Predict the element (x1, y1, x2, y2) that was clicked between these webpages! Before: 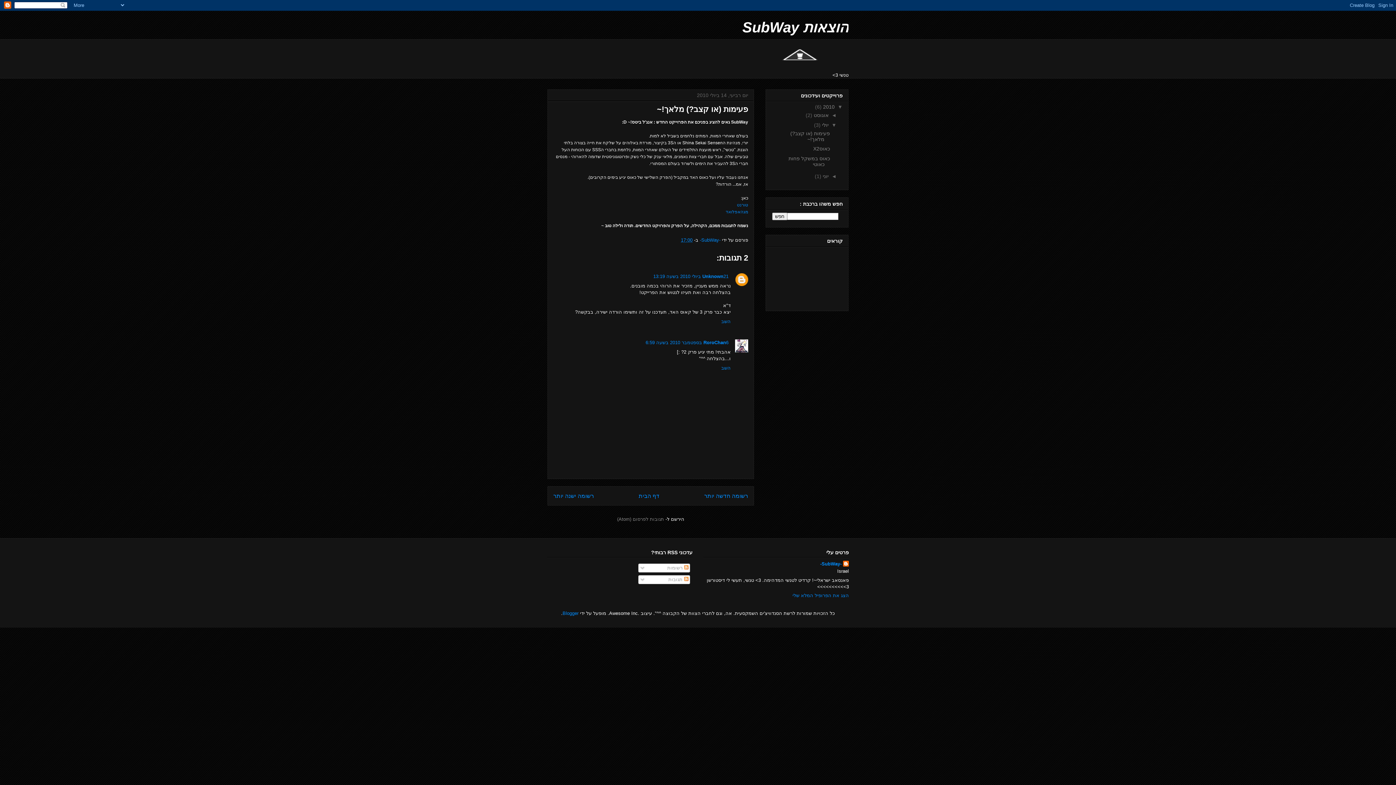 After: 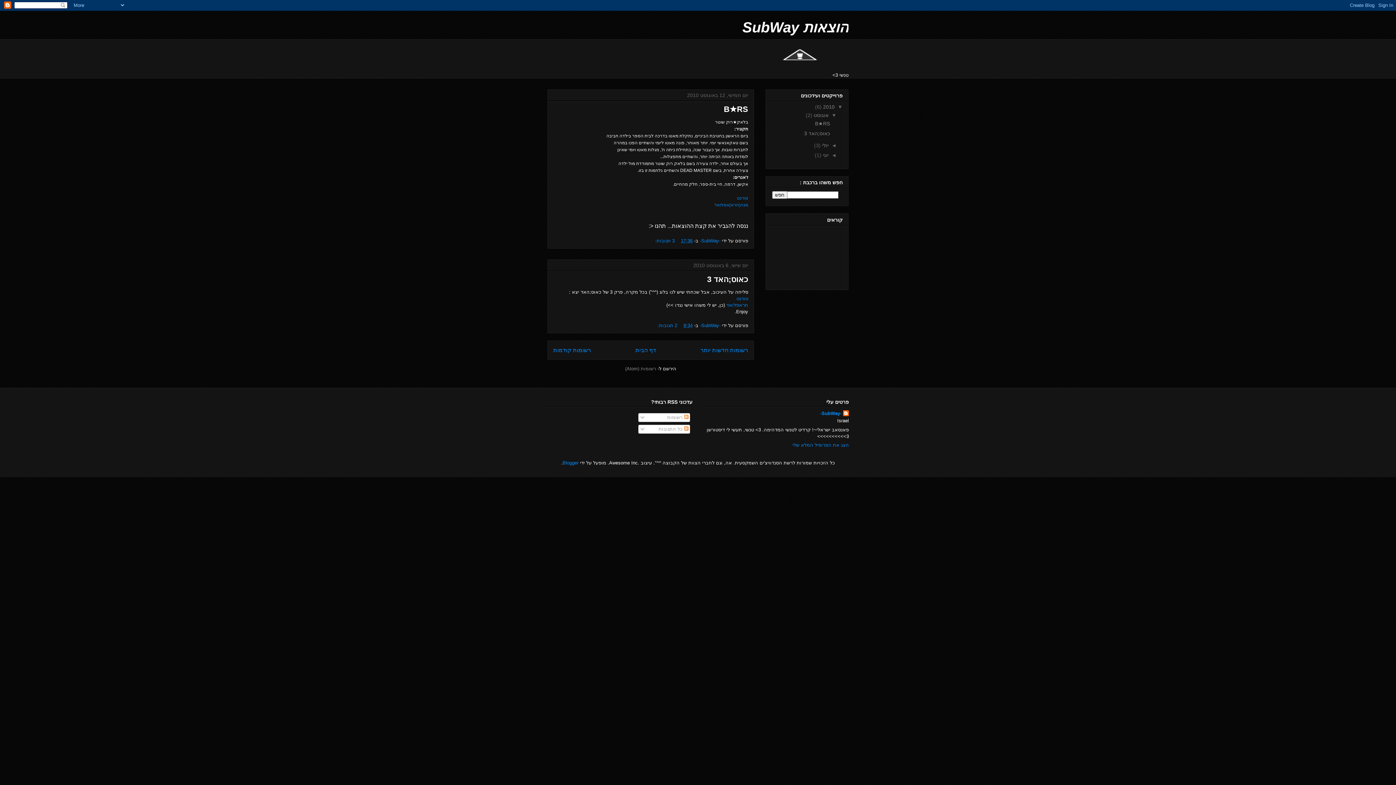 Action: label: אוגוסט  bbox: (812, 112, 828, 118)